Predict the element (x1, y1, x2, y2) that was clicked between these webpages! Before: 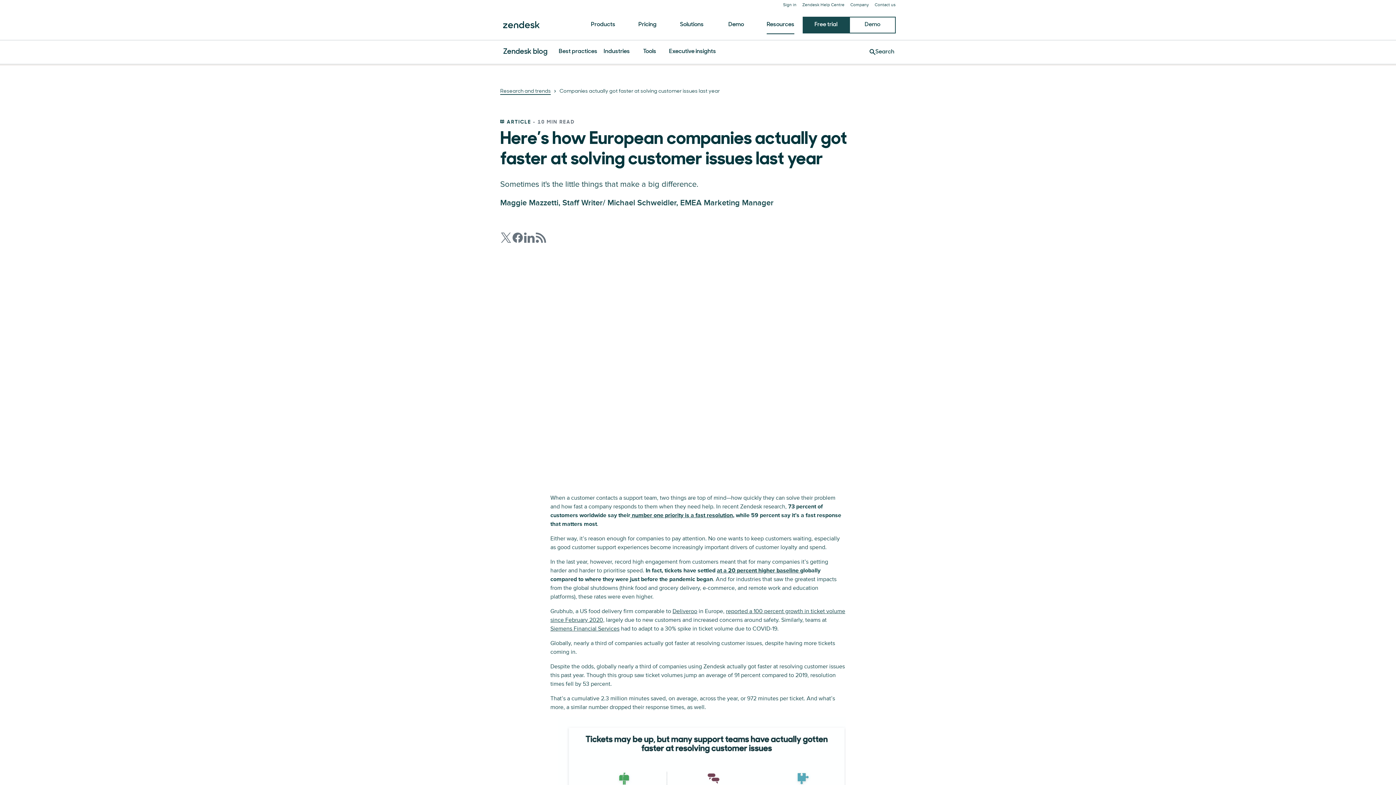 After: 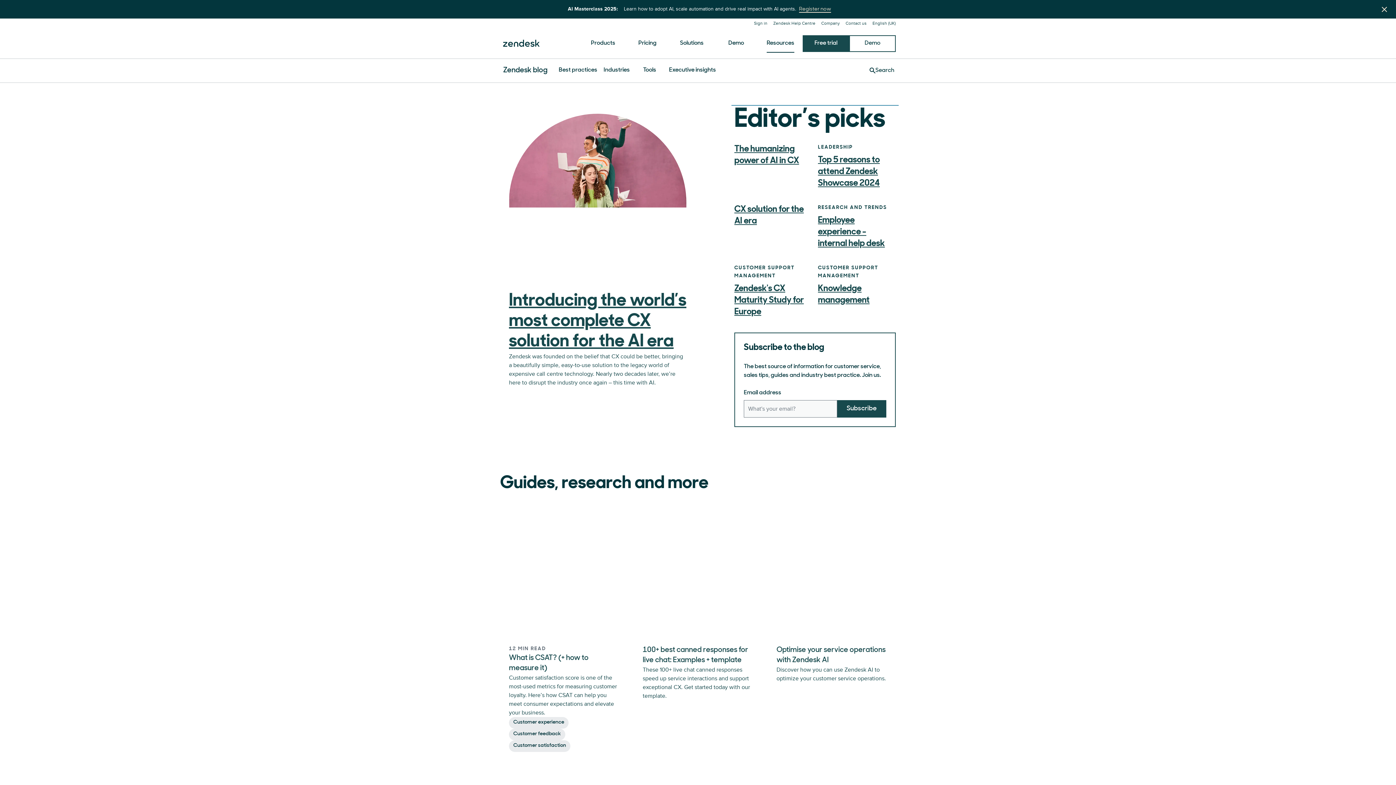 Action: label: Zendesk blog bbox: (503, 48, 547, 55)